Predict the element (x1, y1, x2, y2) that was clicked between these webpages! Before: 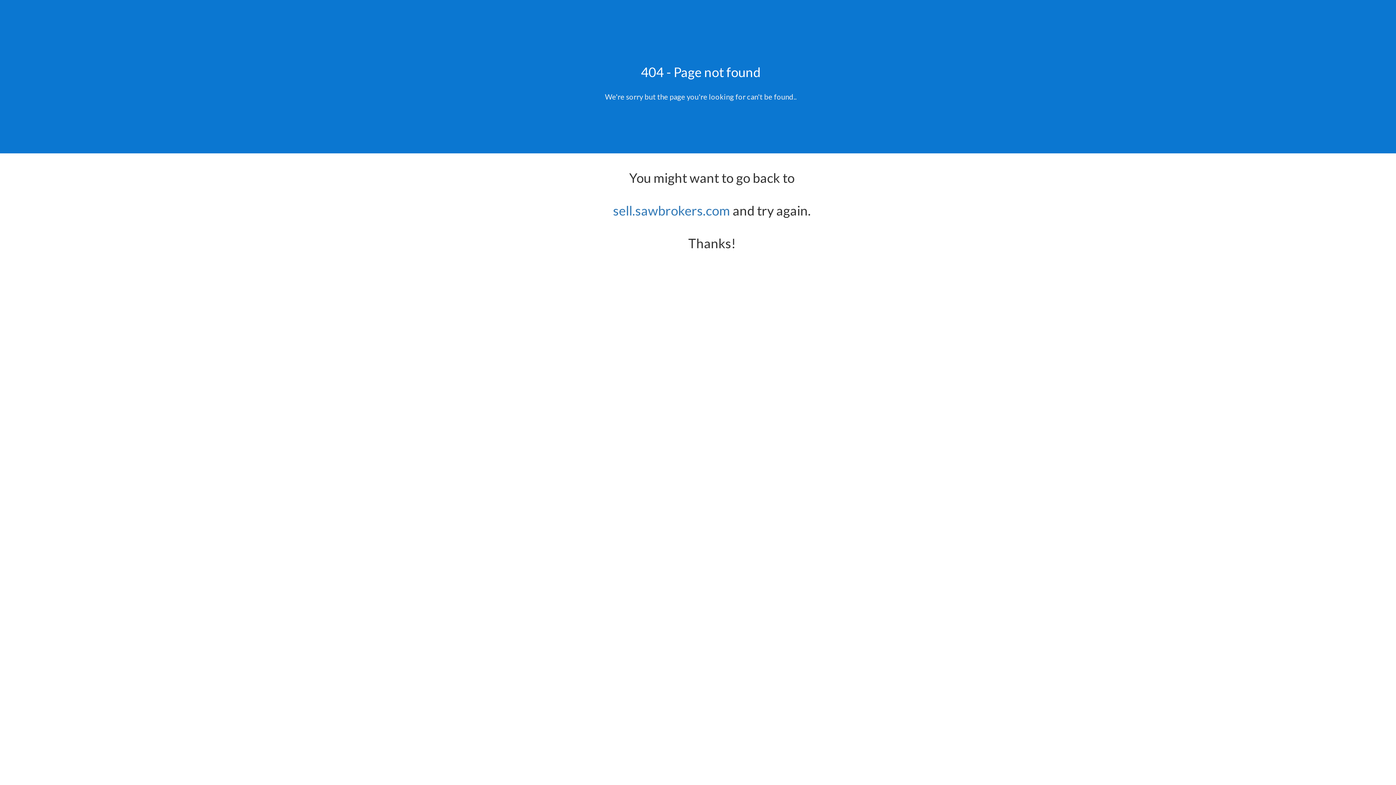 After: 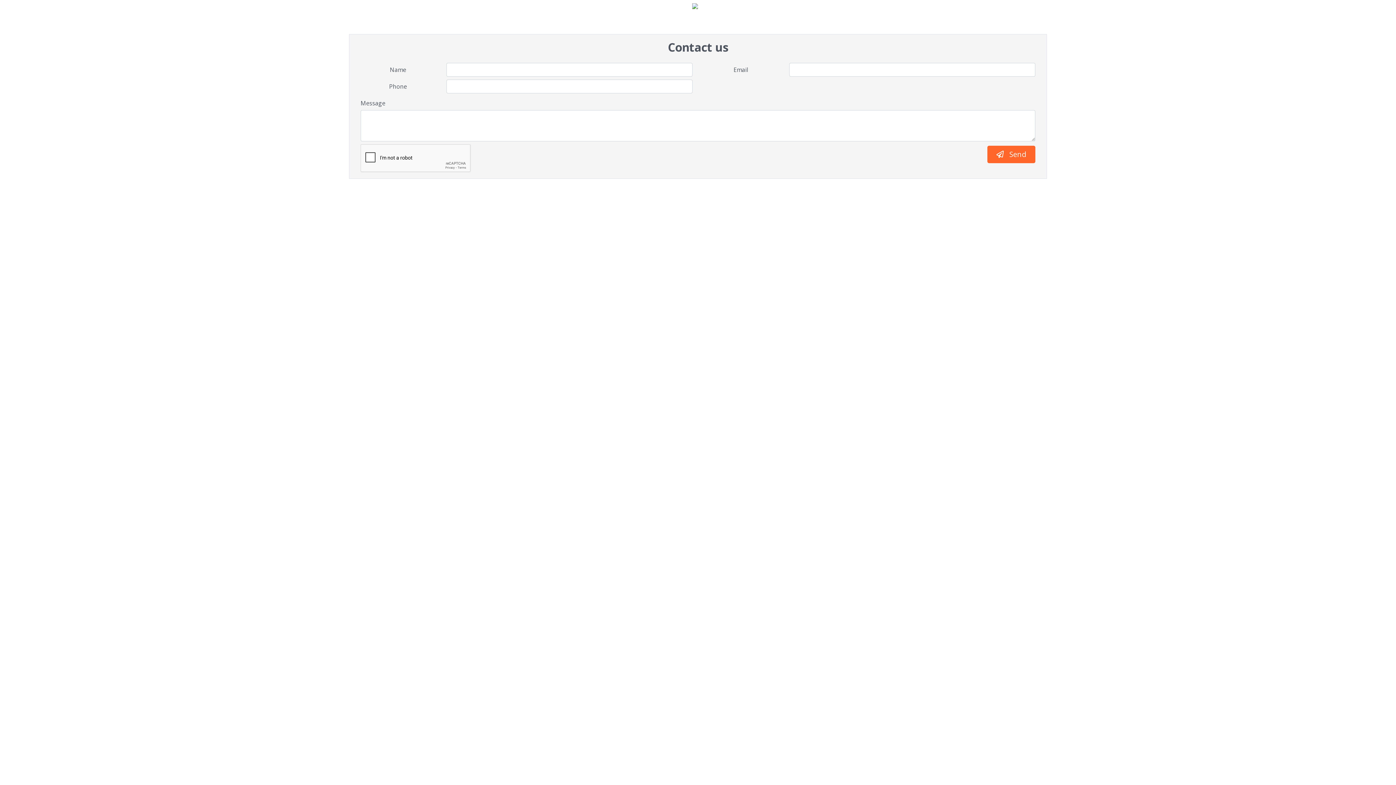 Action: label: sell.sawbrokers.com bbox: (613, 202, 730, 218)